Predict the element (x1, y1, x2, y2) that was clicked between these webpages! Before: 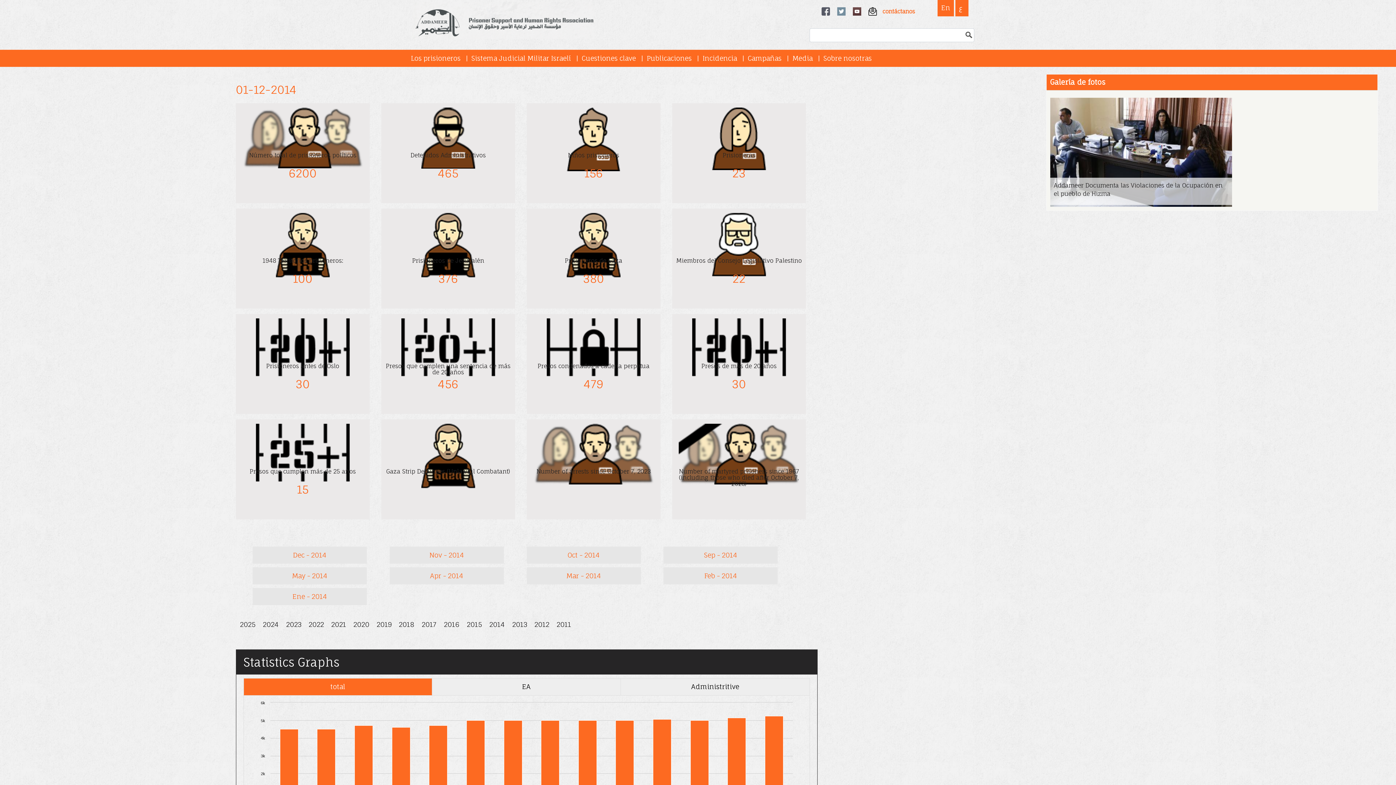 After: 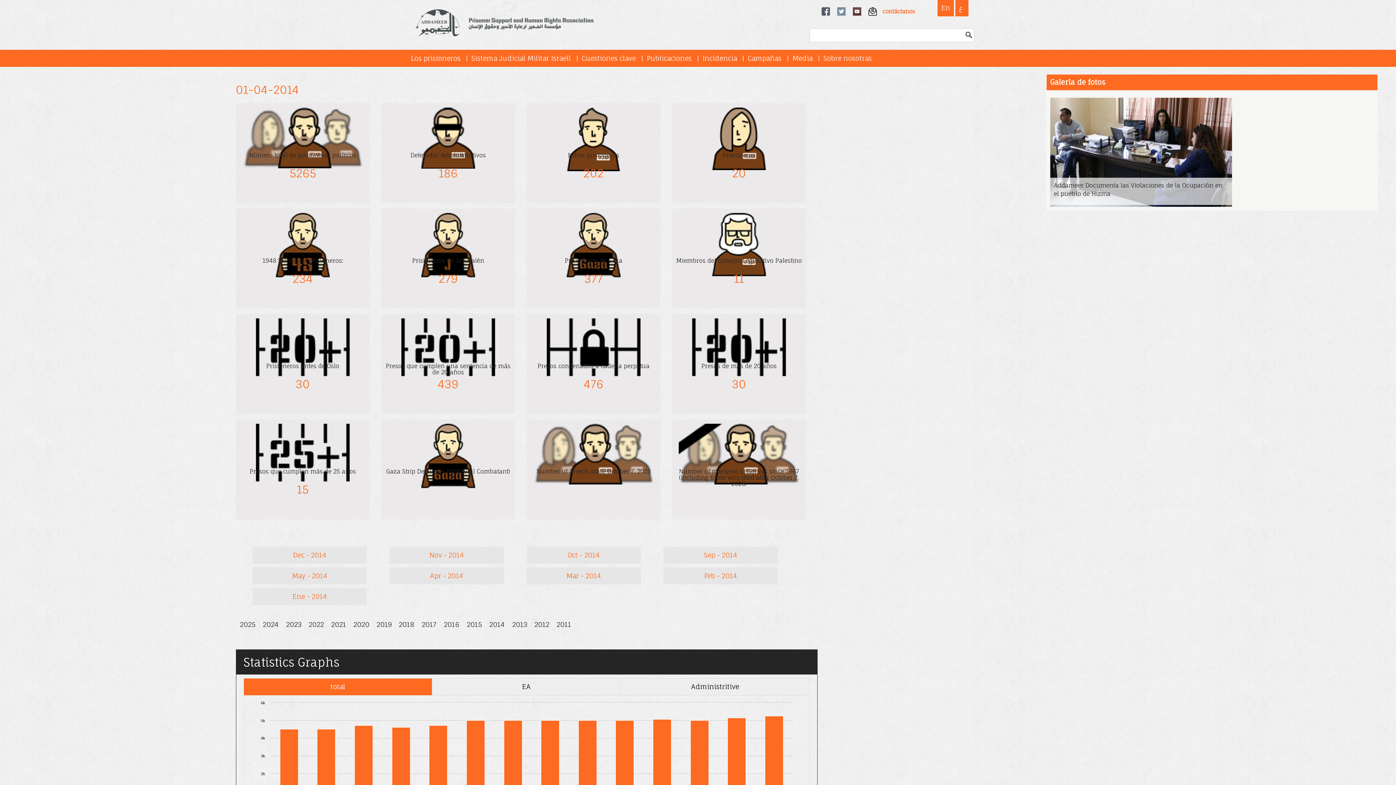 Action: bbox: (389, 567, 503, 584) label: Apr - 2014